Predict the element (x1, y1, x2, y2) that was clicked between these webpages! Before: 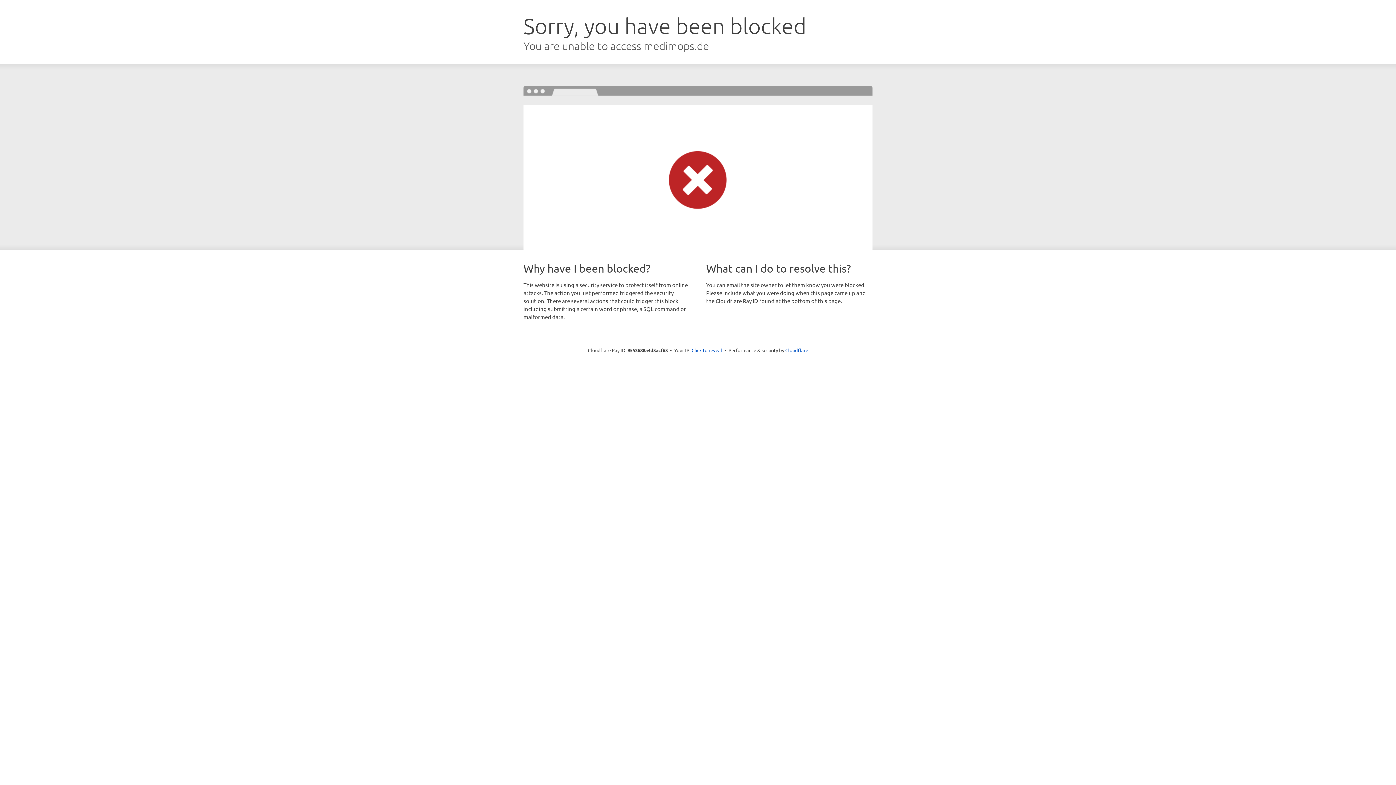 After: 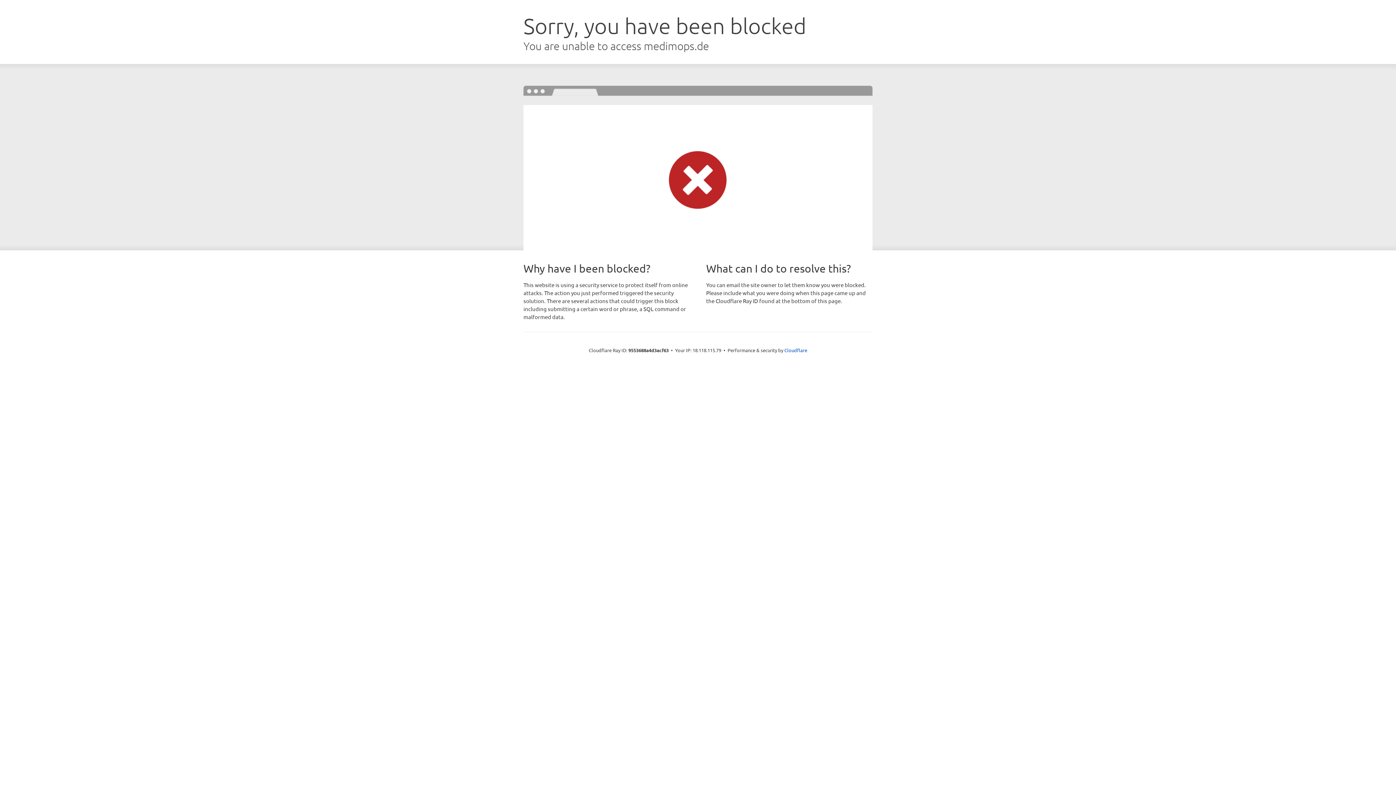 Action: bbox: (691, 346, 722, 353) label: Click to reveal